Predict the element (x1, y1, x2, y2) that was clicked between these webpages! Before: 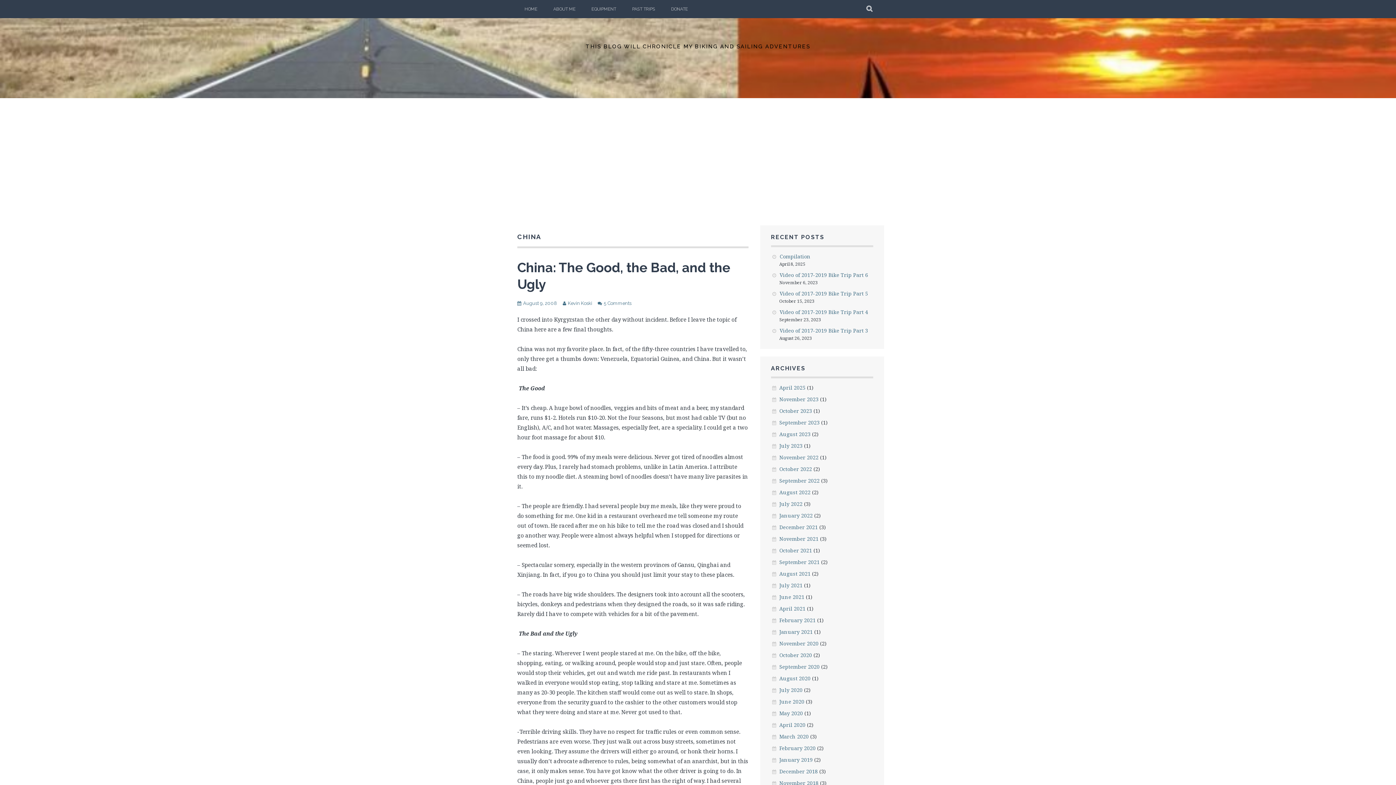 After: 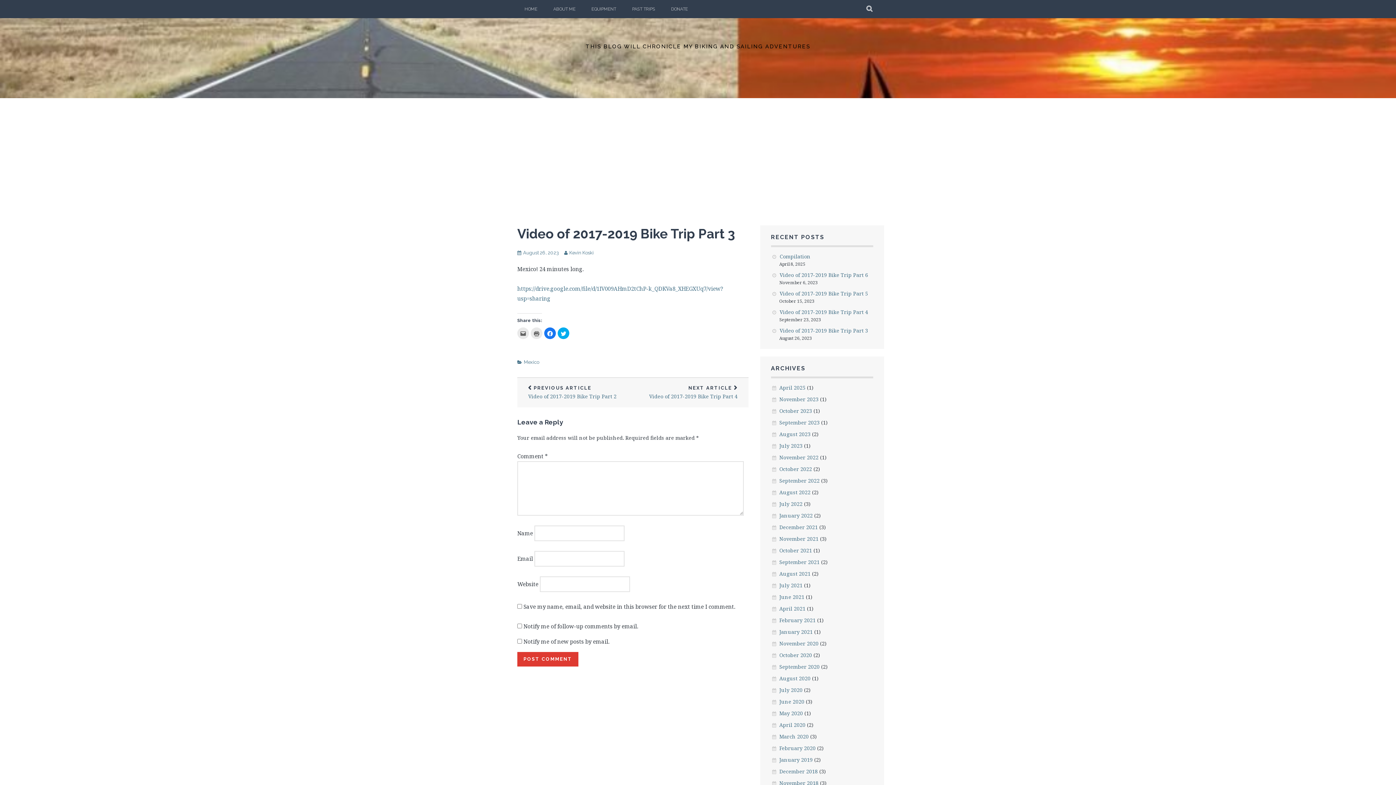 Action: bbox: (779, 327, 868, 334) label: Video of 2017-2019 Bike Trip Part 3